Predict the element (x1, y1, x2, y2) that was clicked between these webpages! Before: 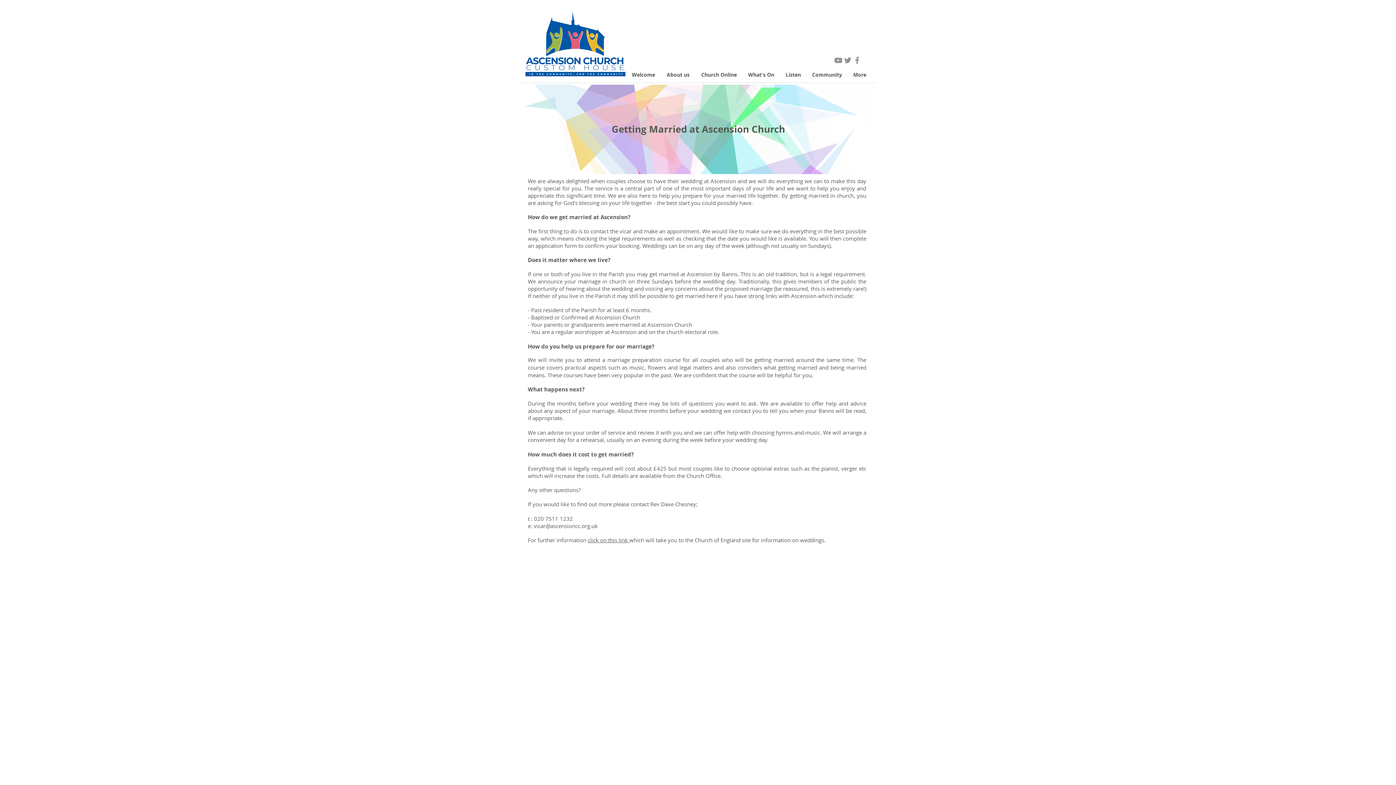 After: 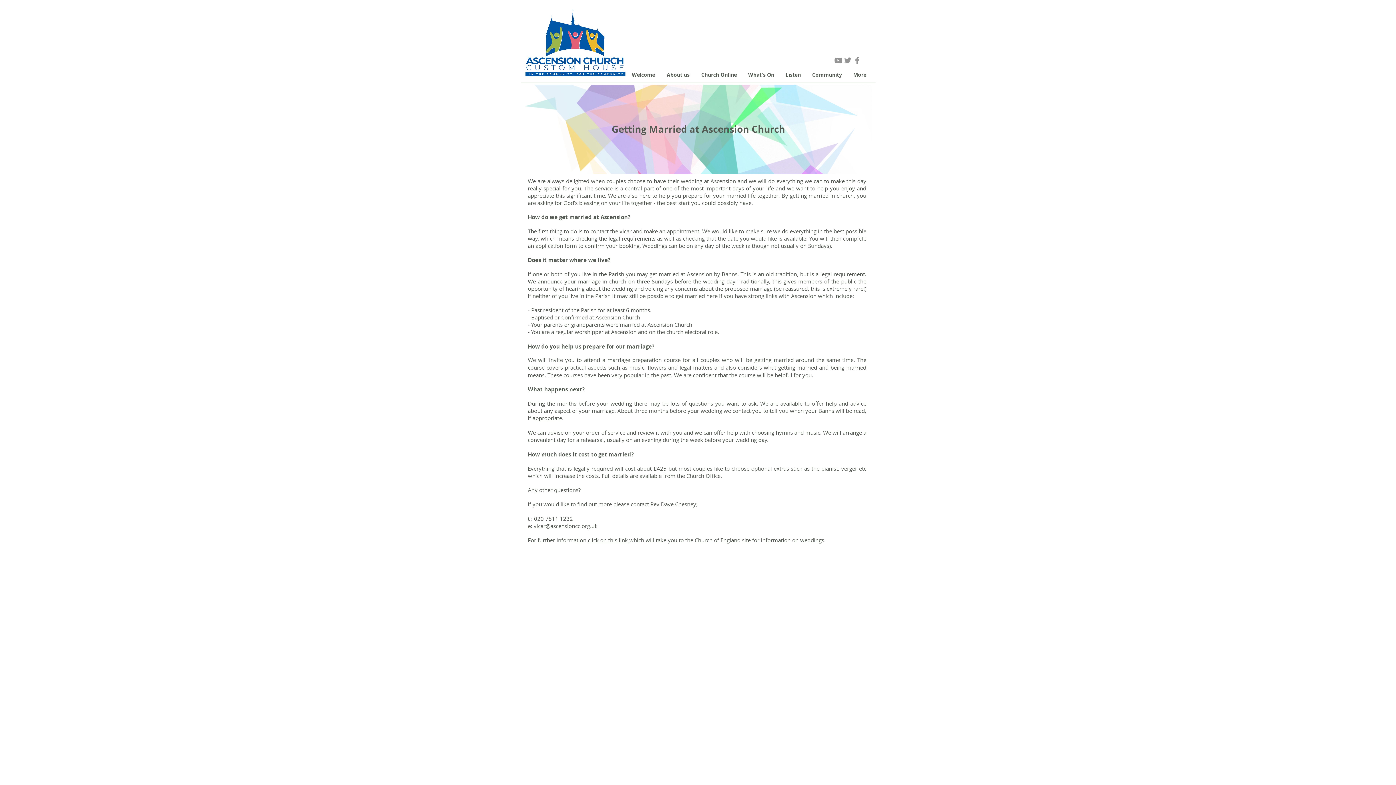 Action: label: click on this link  bbox: (588, 536, 629, 544)